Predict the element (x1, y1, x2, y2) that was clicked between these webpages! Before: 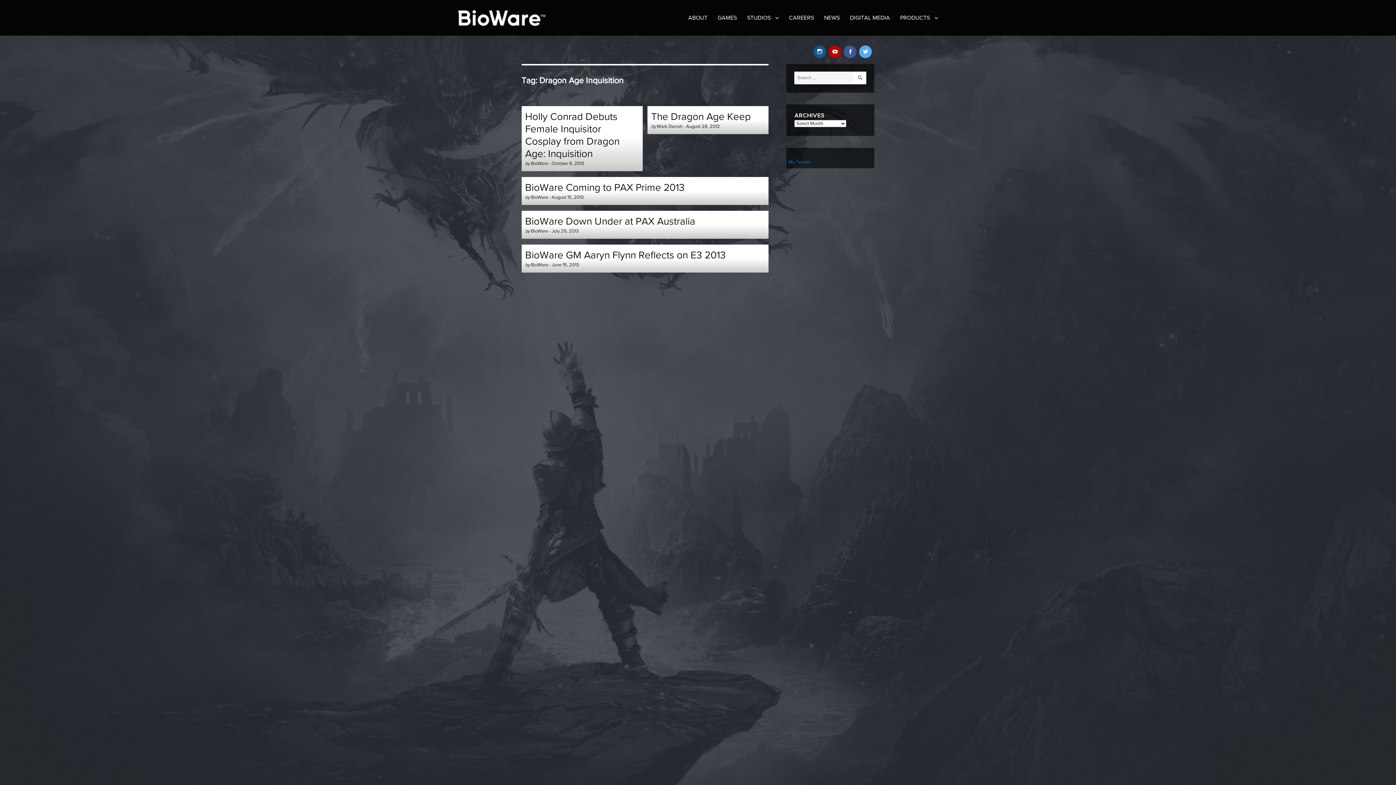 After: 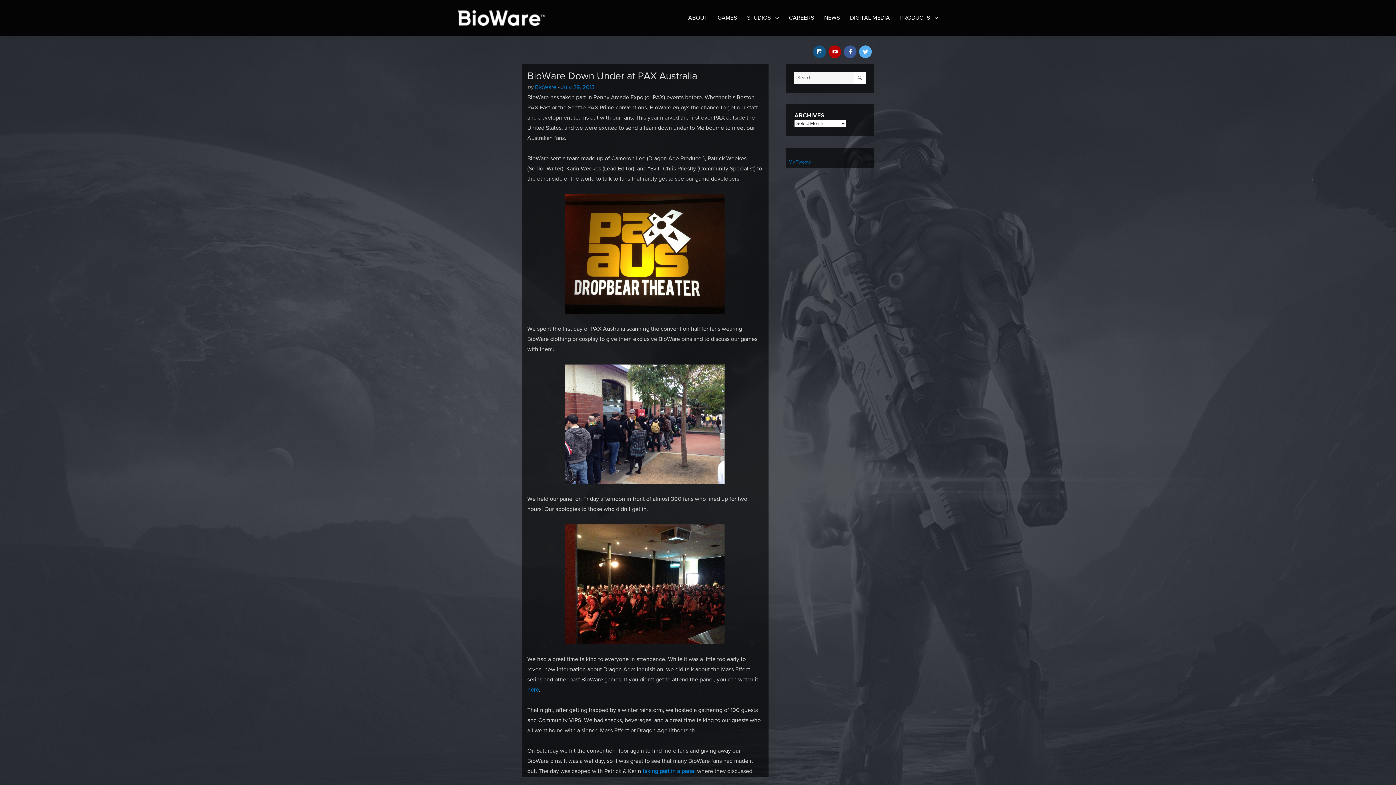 Action: label: July 29, 2013 bbox: (551, 228, 578, 234)